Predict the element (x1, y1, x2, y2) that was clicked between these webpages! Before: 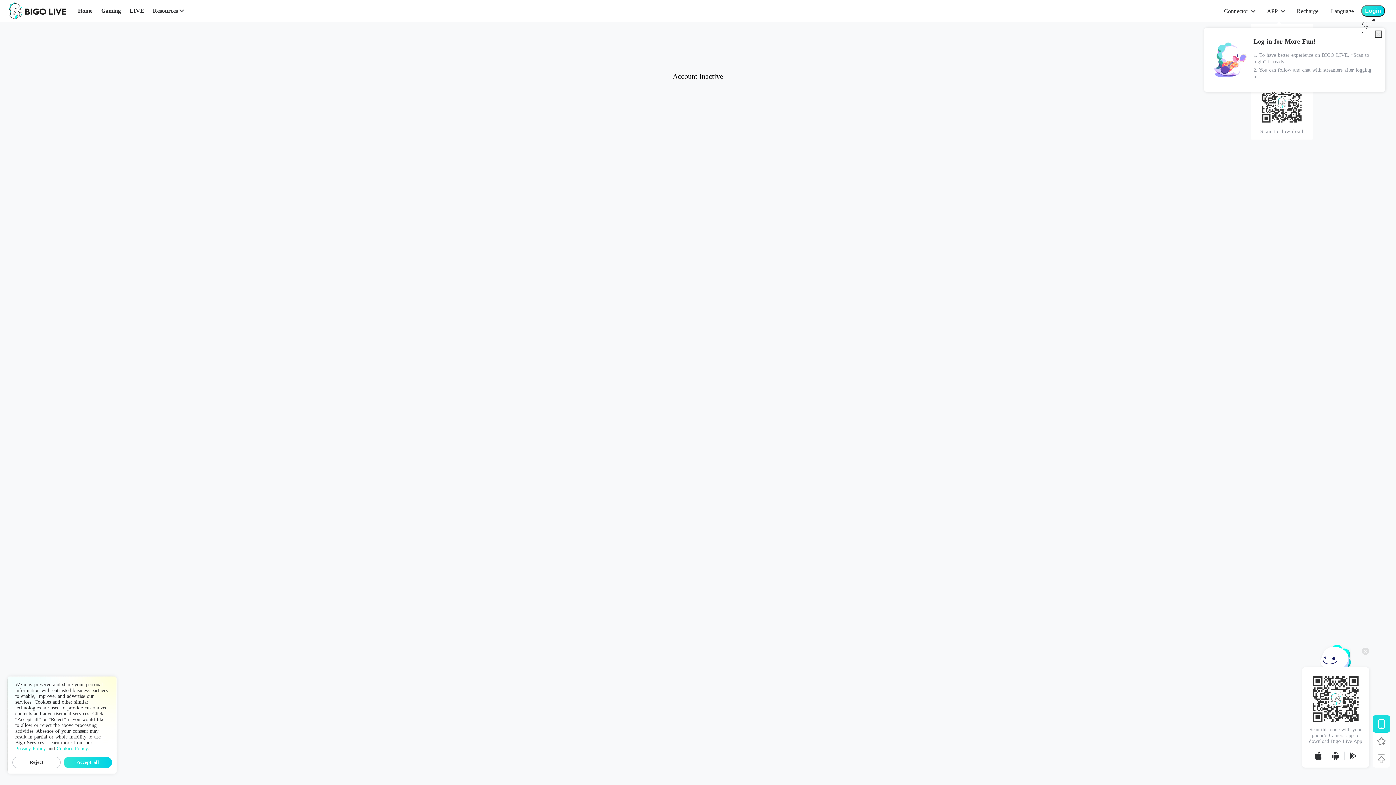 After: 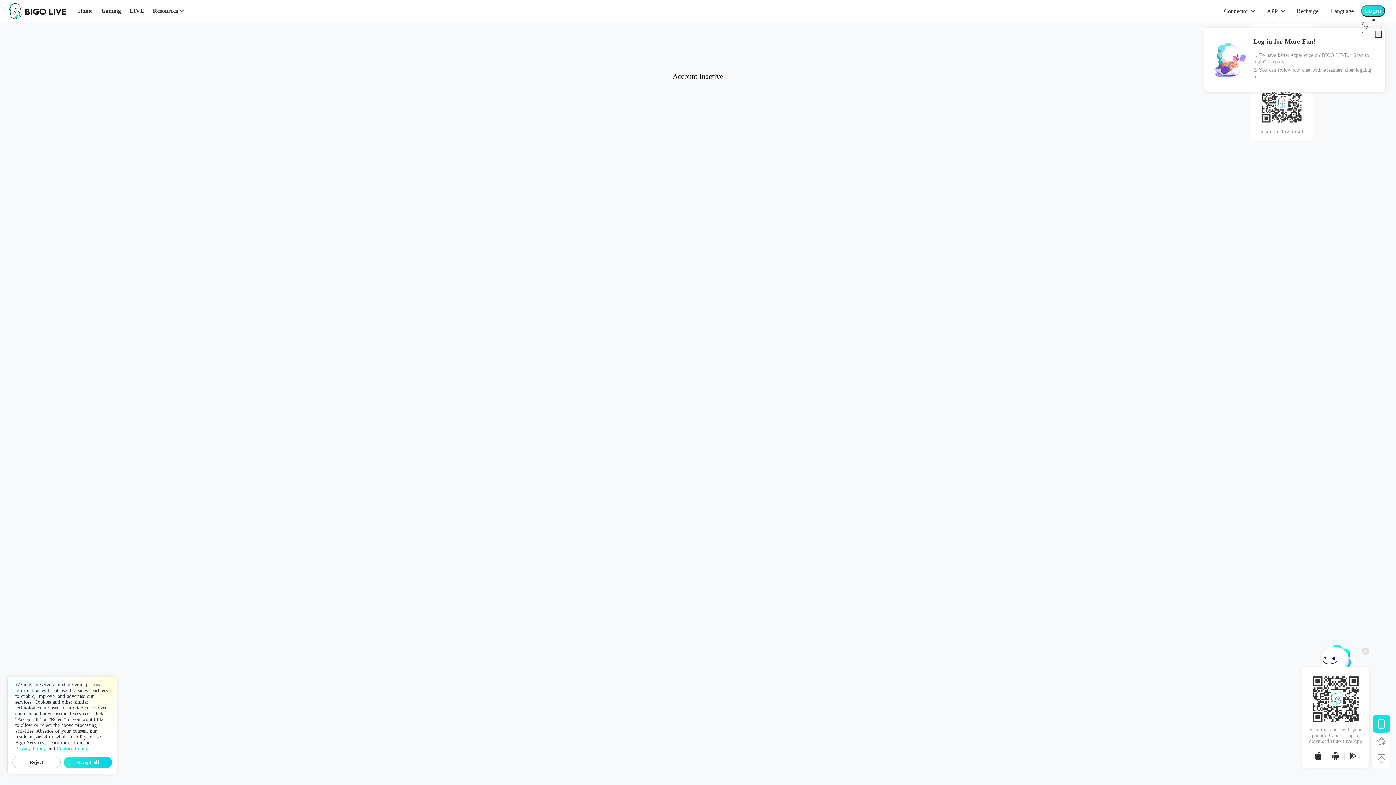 Action: label: Cookies Policy bbox: (56, 746, 88, 752)